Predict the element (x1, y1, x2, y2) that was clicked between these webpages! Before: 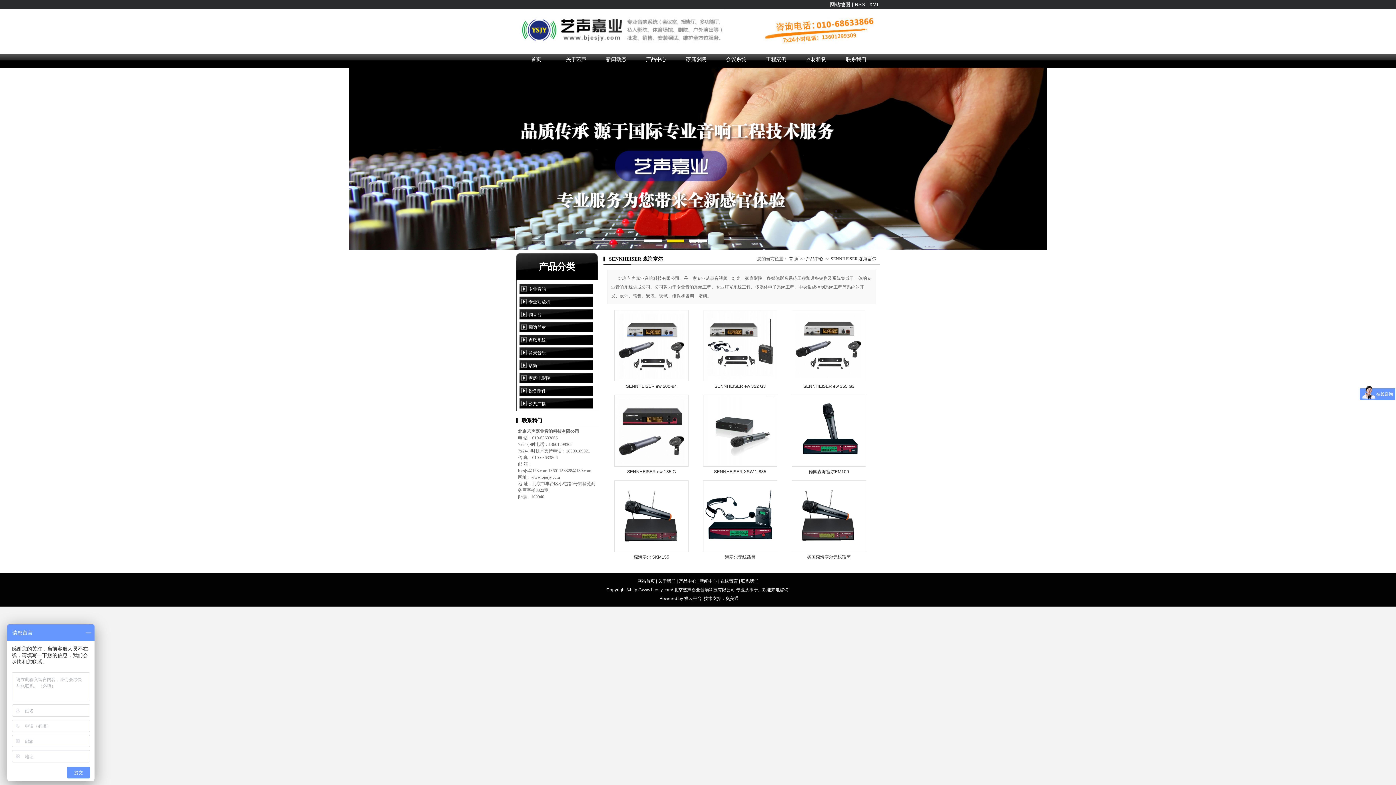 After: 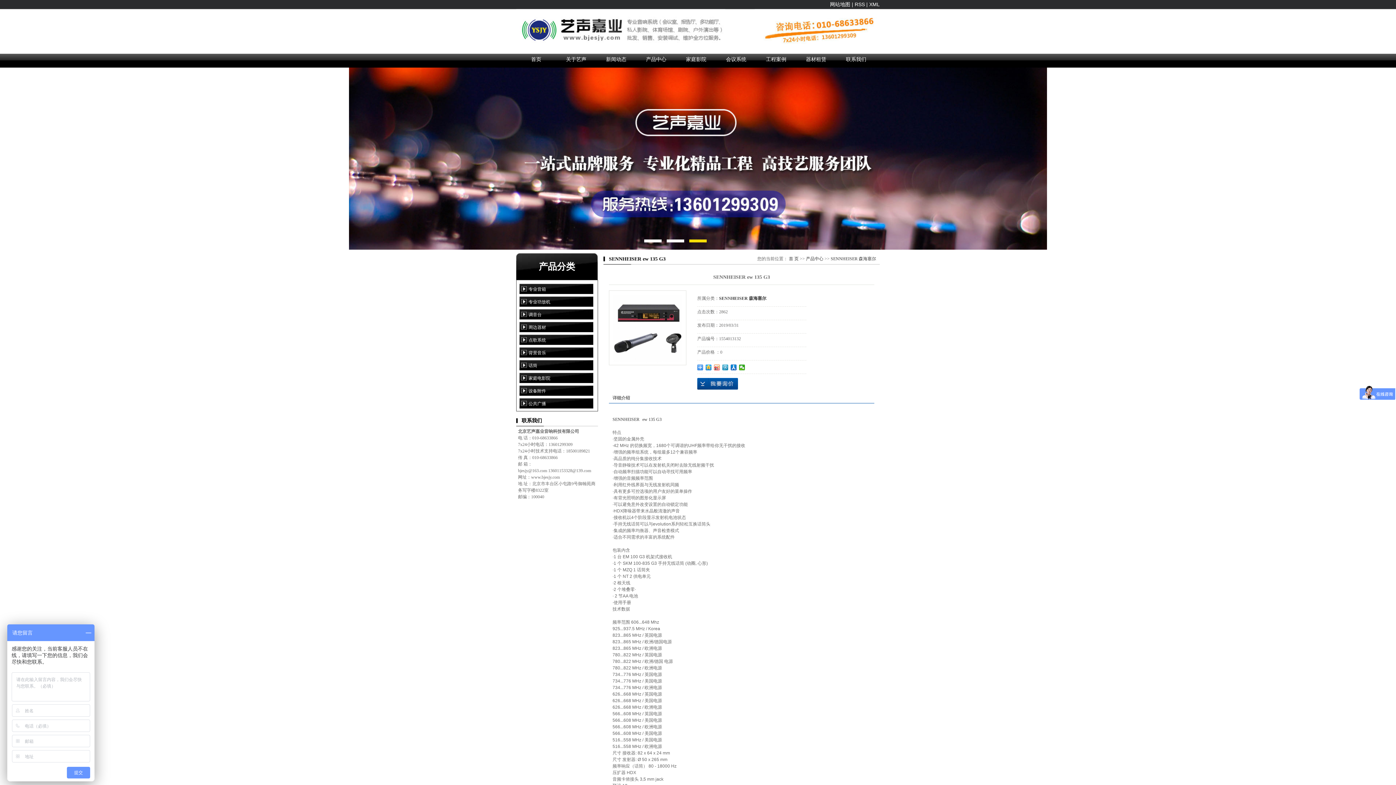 Action: bbox: (614, 395, 688, 466)